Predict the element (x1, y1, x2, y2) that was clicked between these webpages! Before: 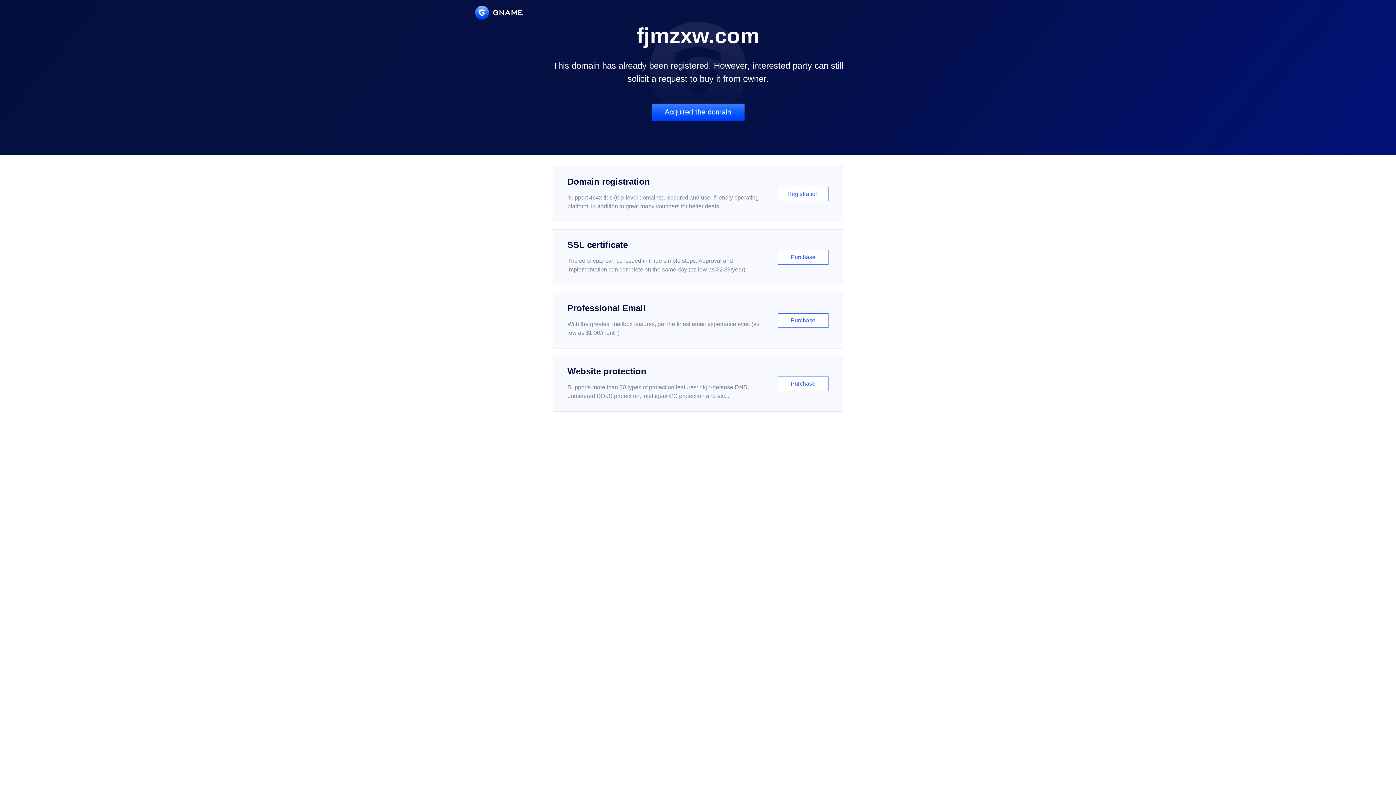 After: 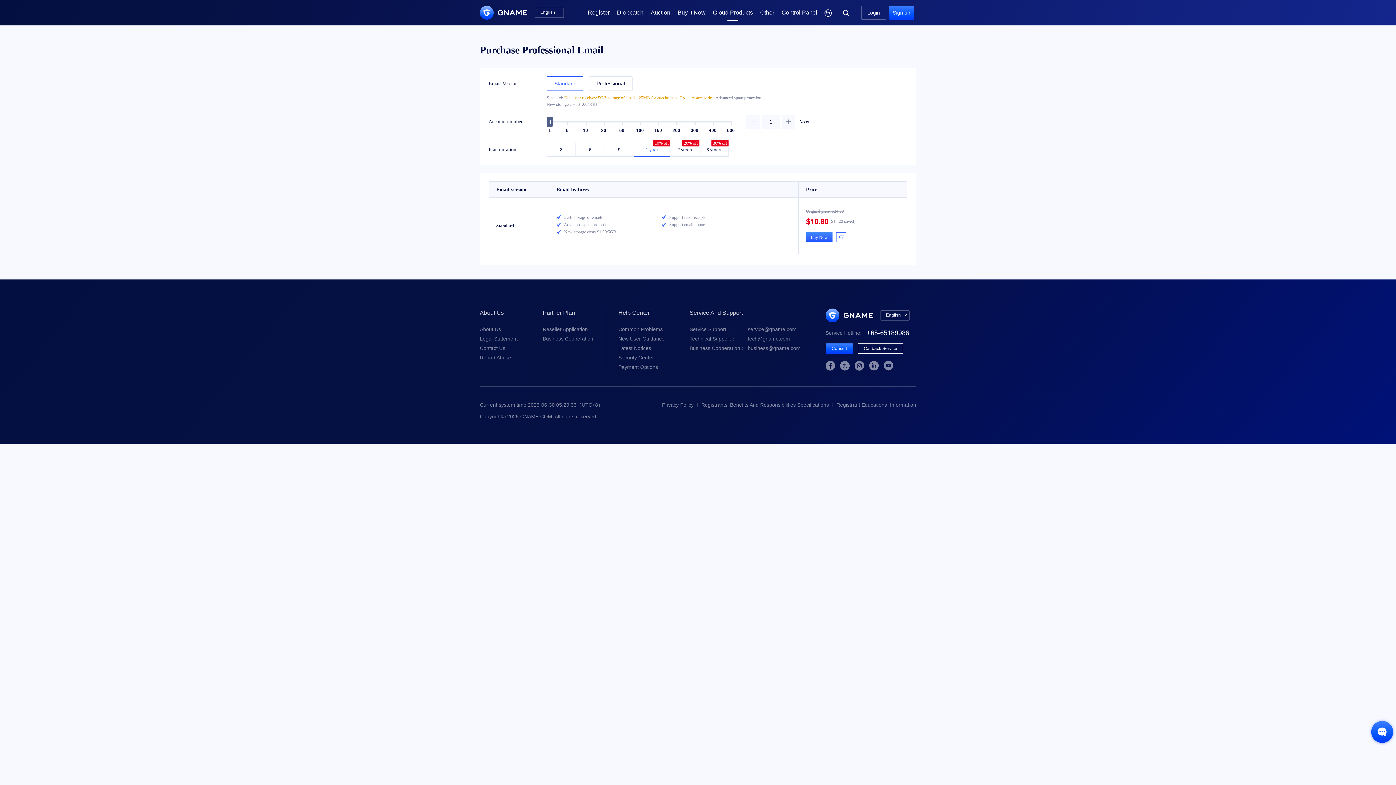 Action: bbox: (552, 292, 843, 348) label: Professional Email

With the greatest mailbox features, get the finest email experience ever. (as low as $1.00/month)

Purchase